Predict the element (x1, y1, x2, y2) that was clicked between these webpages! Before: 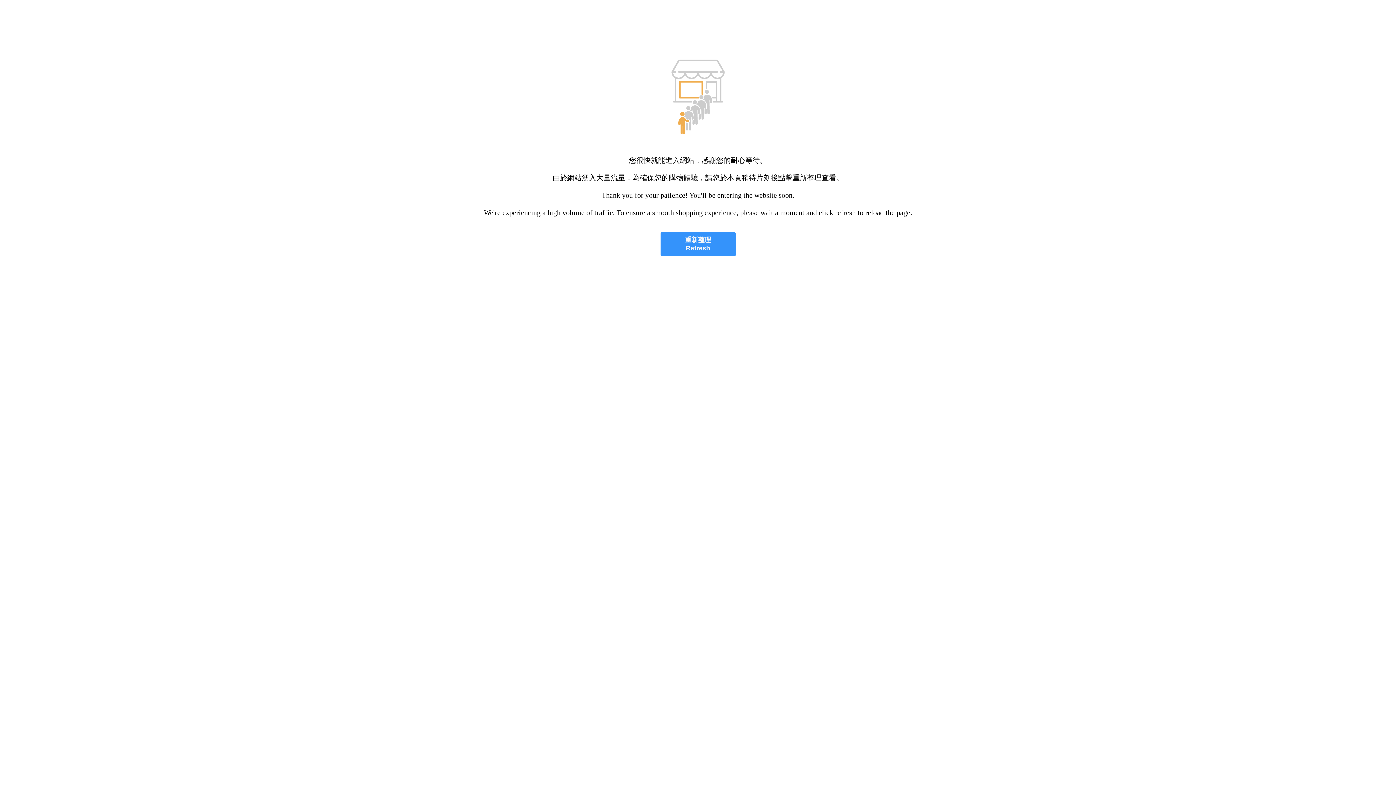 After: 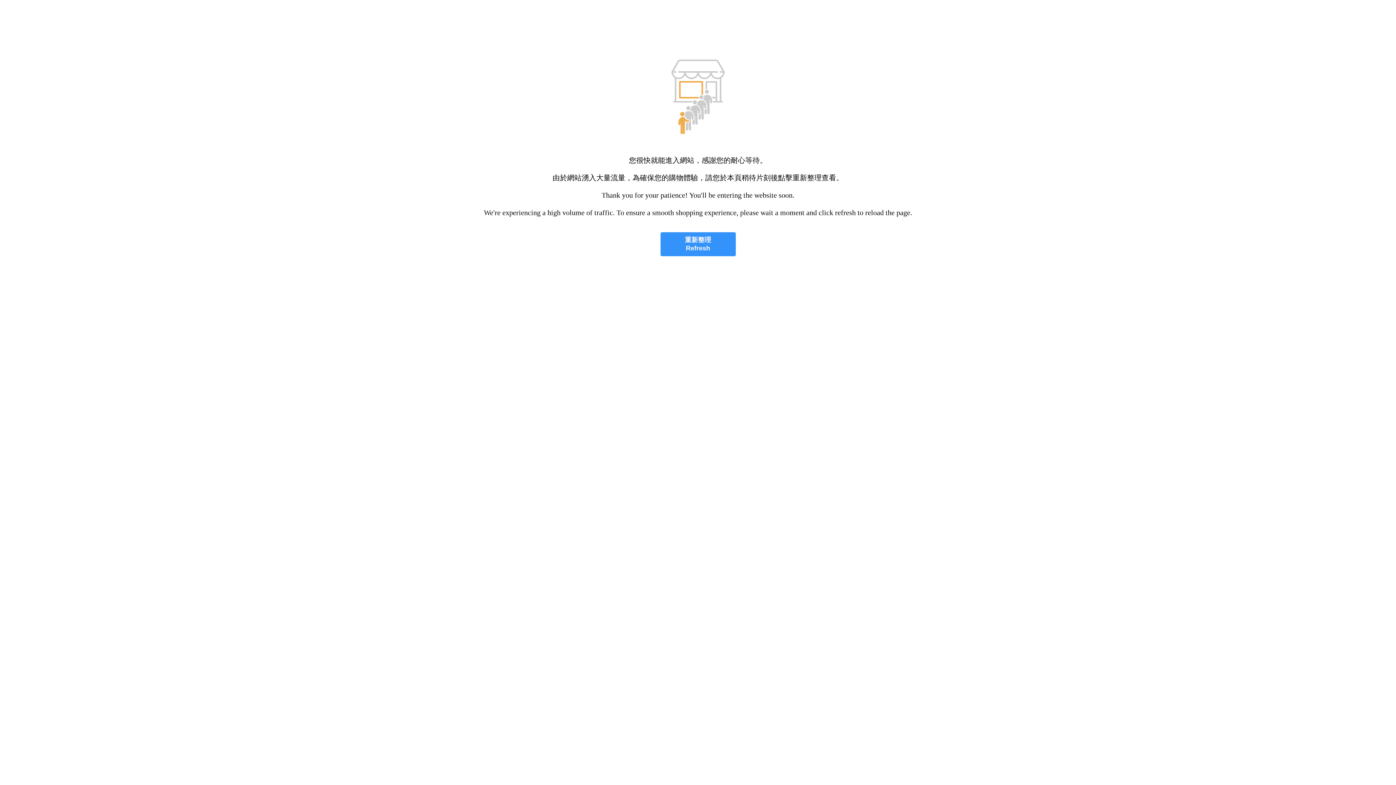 Action: bbox: (660, 232, 735, 256) label: 重新整理
Refresh